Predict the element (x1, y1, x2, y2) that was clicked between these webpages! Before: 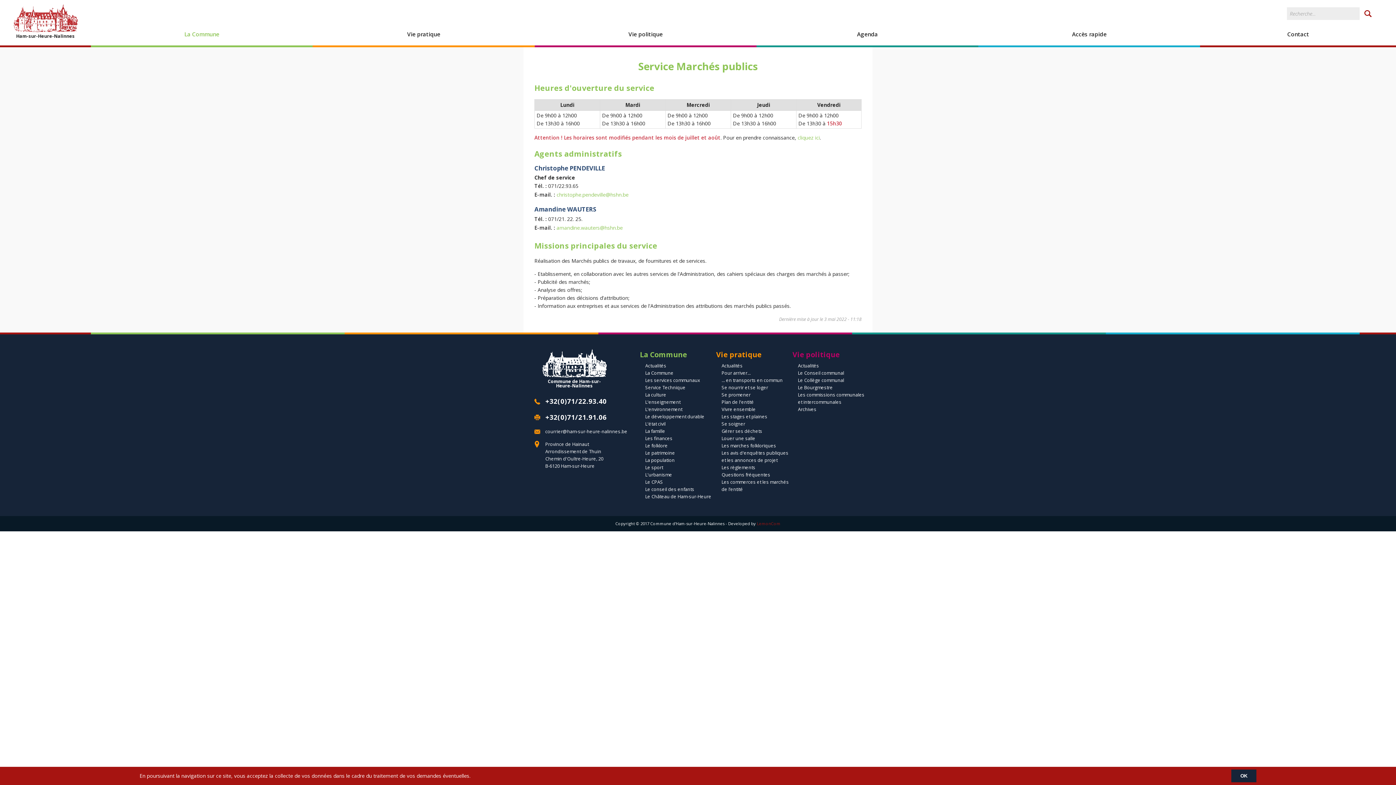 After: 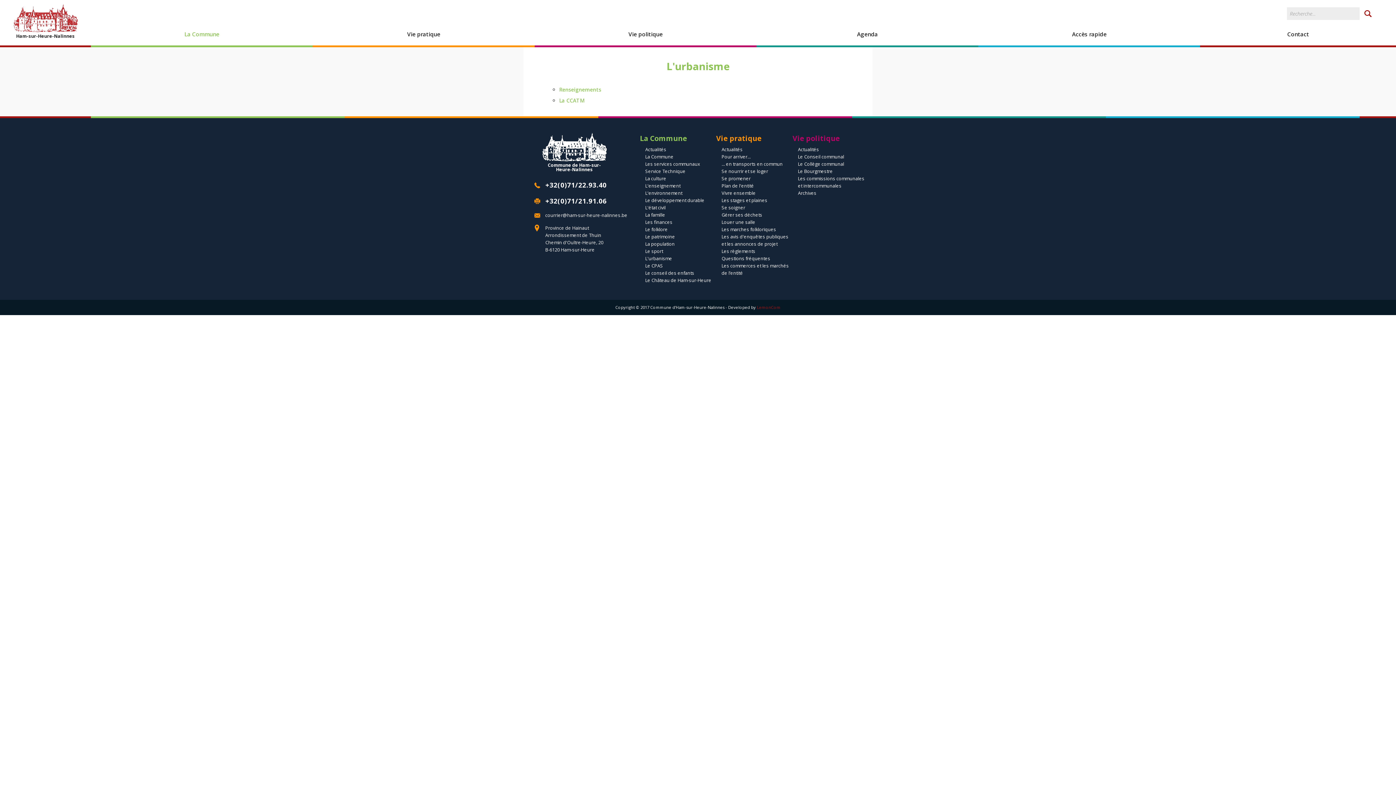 Action: bbox: (645, 472, 672, 478) label: L'urbanisme